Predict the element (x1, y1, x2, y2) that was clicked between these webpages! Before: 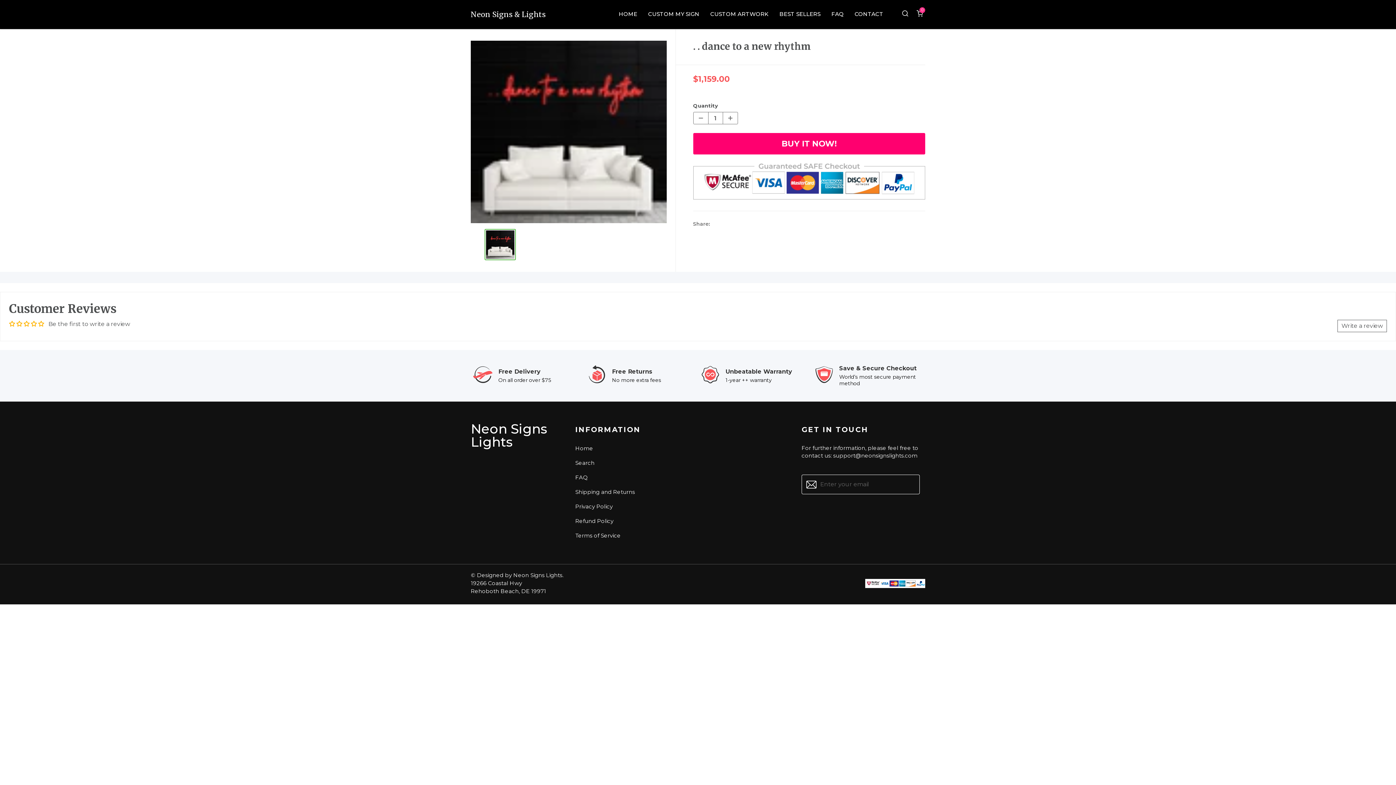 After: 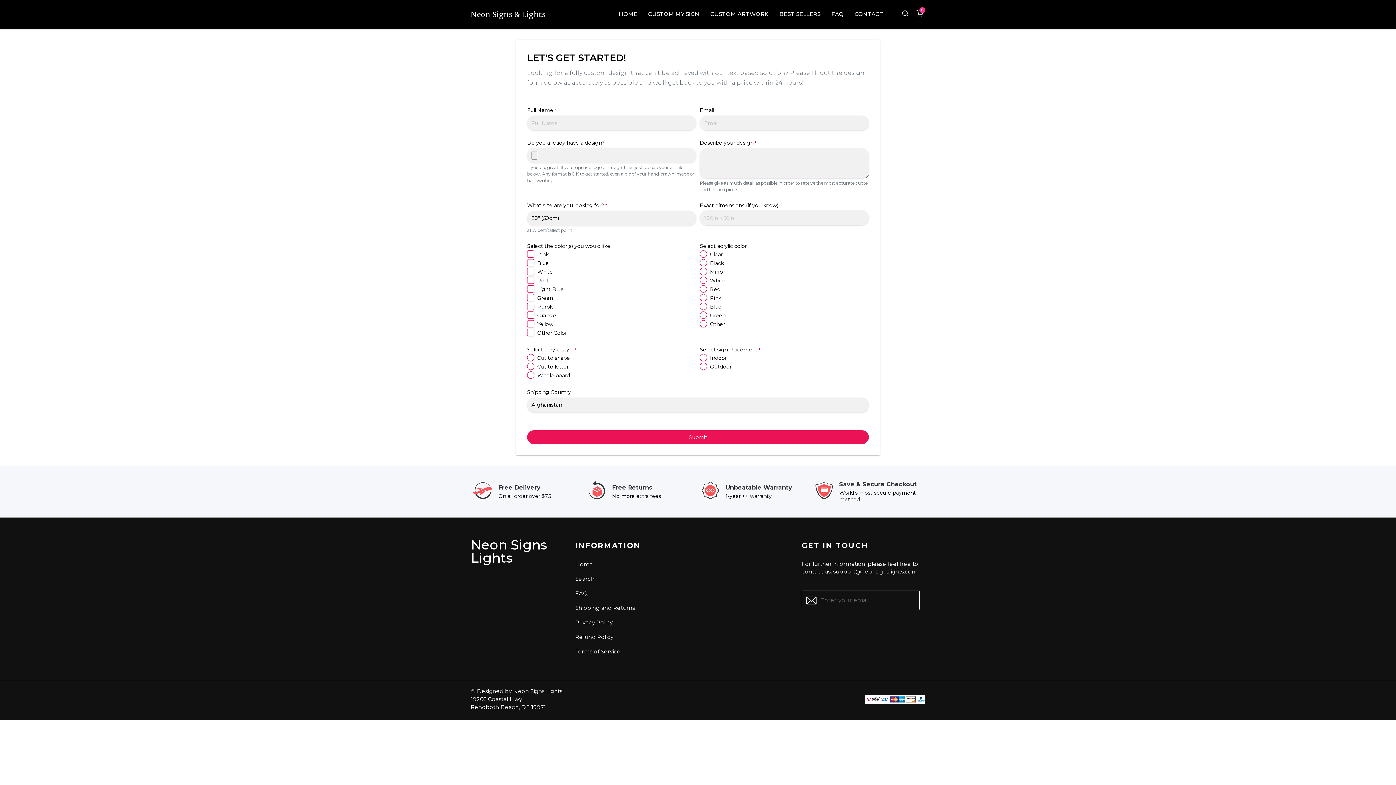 Action: bbox: (705, 4, 774, 24) label: CUSTOM ARTWORK